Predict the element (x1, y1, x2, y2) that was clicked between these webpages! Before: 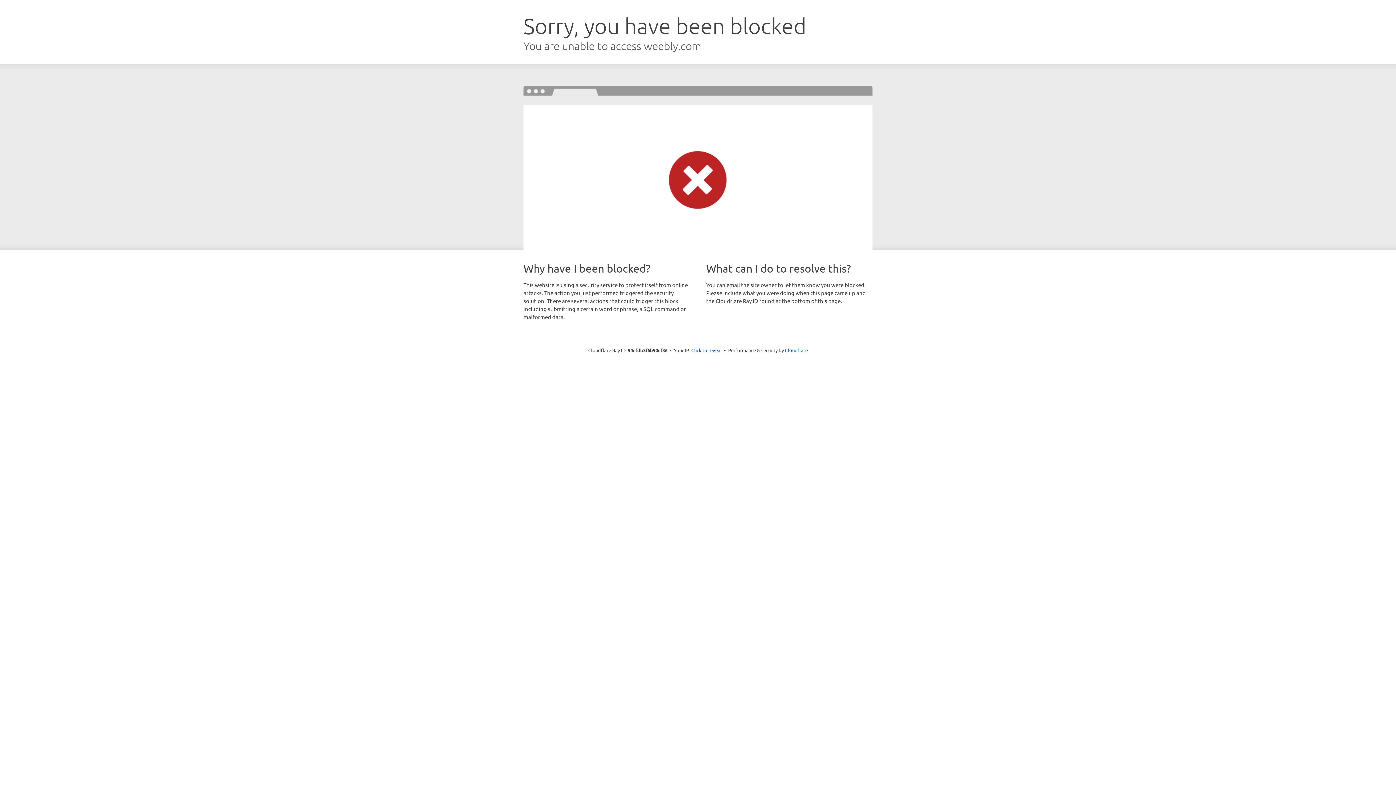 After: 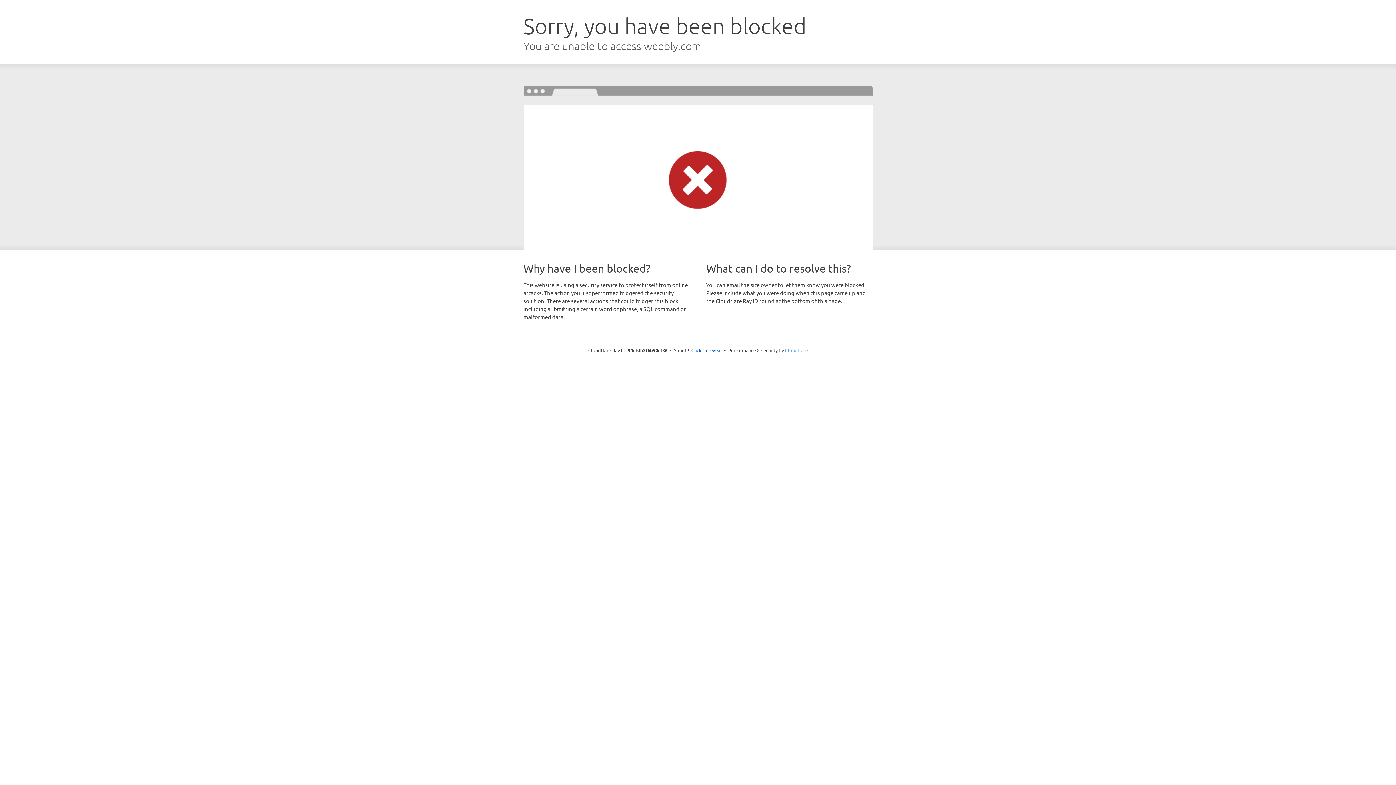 Action: label: Cloudflare bbox: (785, 347, 808, 353)